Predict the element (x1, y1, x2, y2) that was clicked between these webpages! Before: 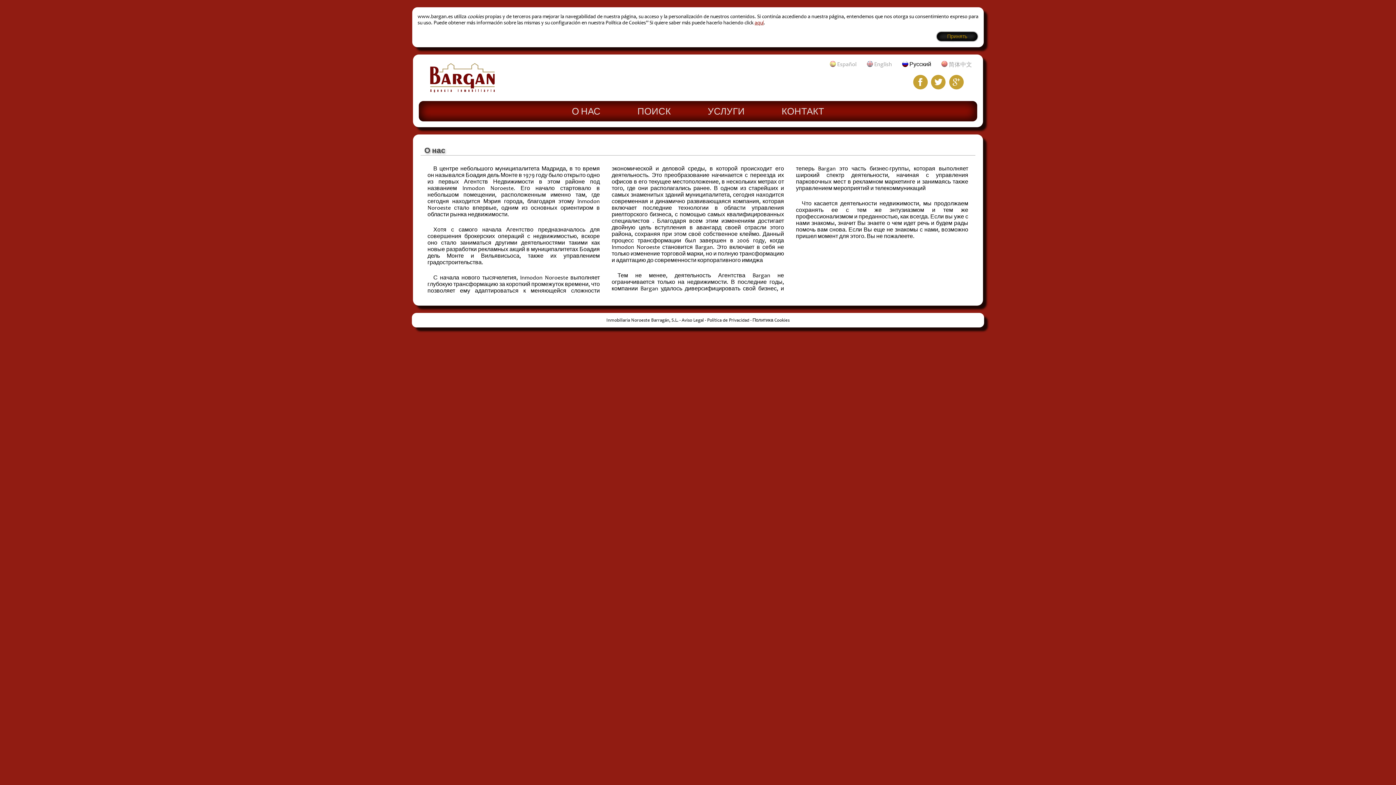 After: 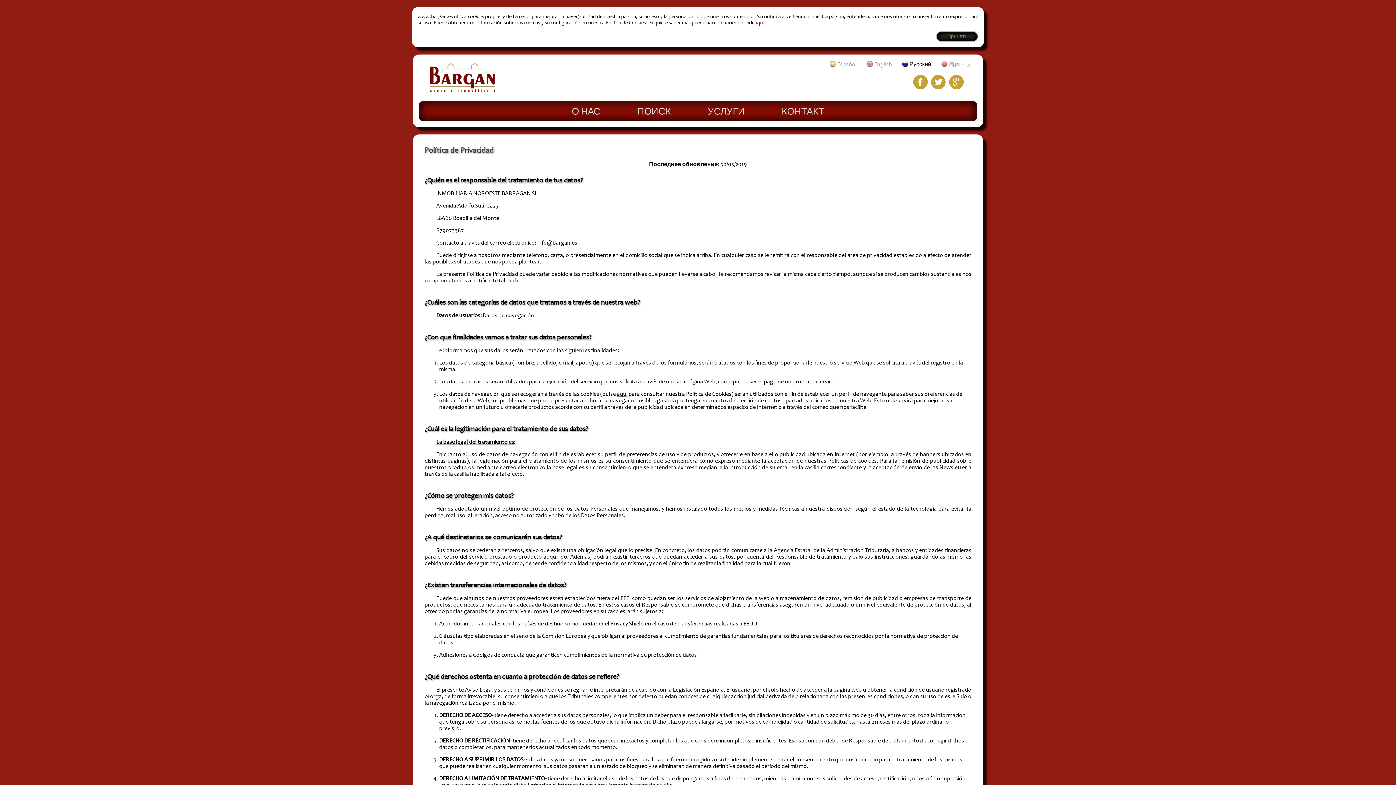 Action: bbox: (707, 317, 749, 323) label: Política de Privacidad